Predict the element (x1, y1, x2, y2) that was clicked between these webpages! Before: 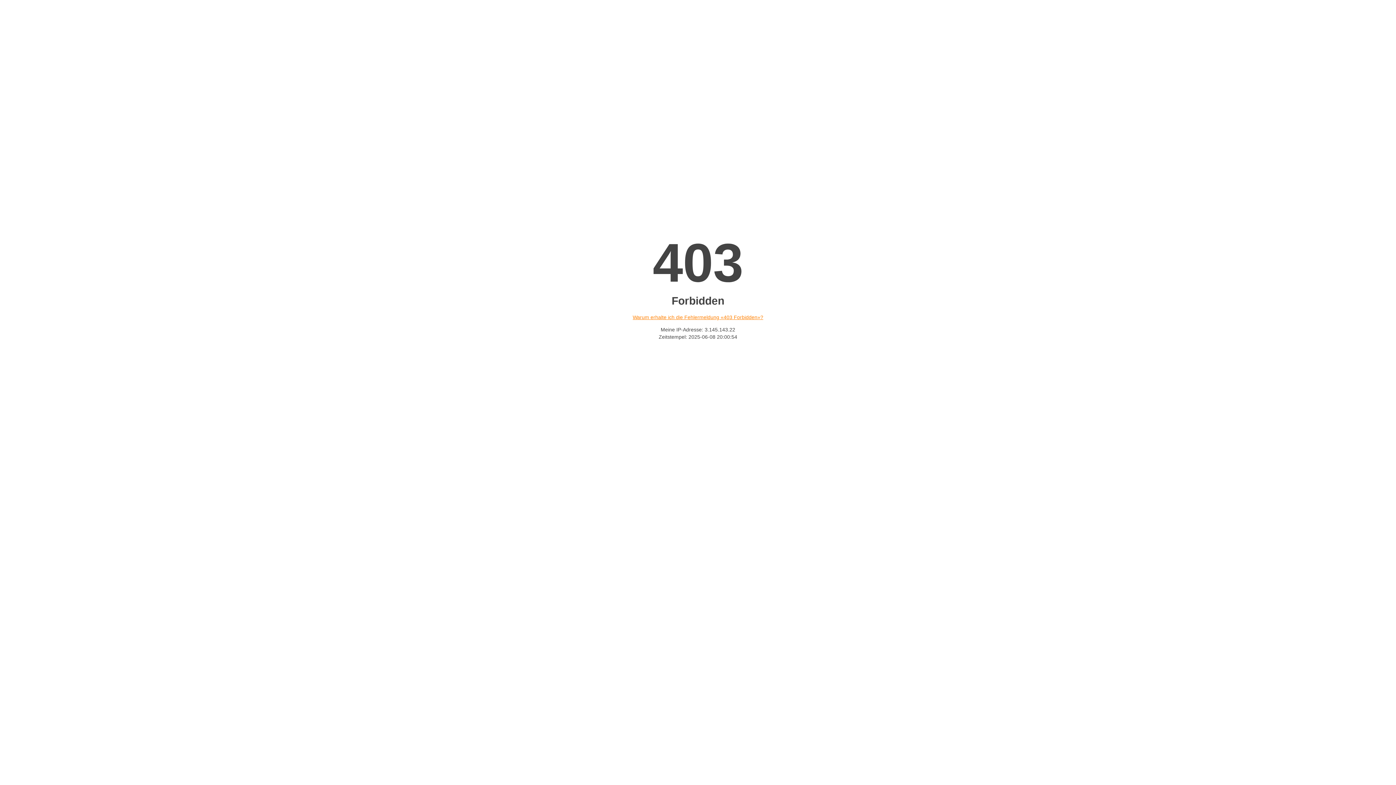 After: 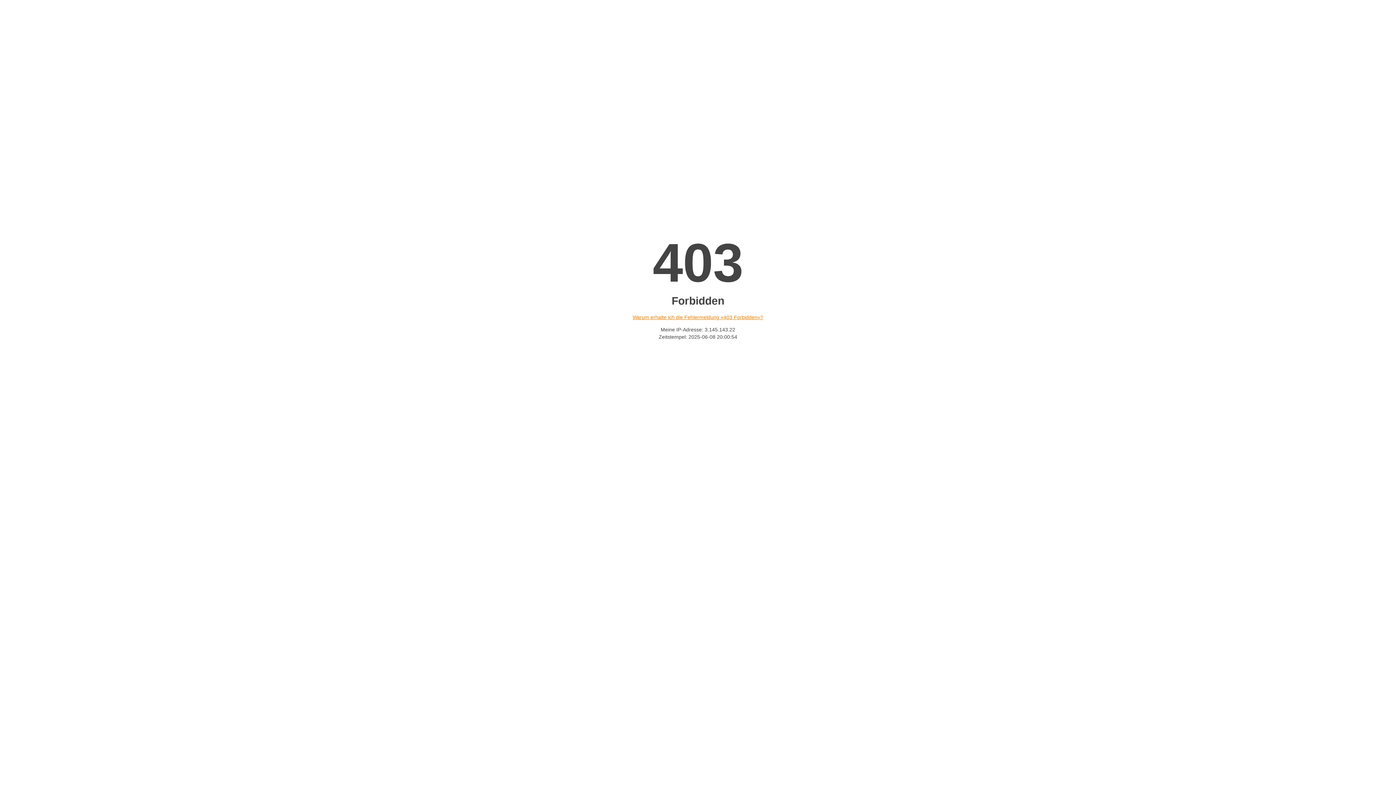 Action: label: Warum erhalte ich die Fehlermeldung «403 Forbidden»? bbox: (632, 314, 763, 320)